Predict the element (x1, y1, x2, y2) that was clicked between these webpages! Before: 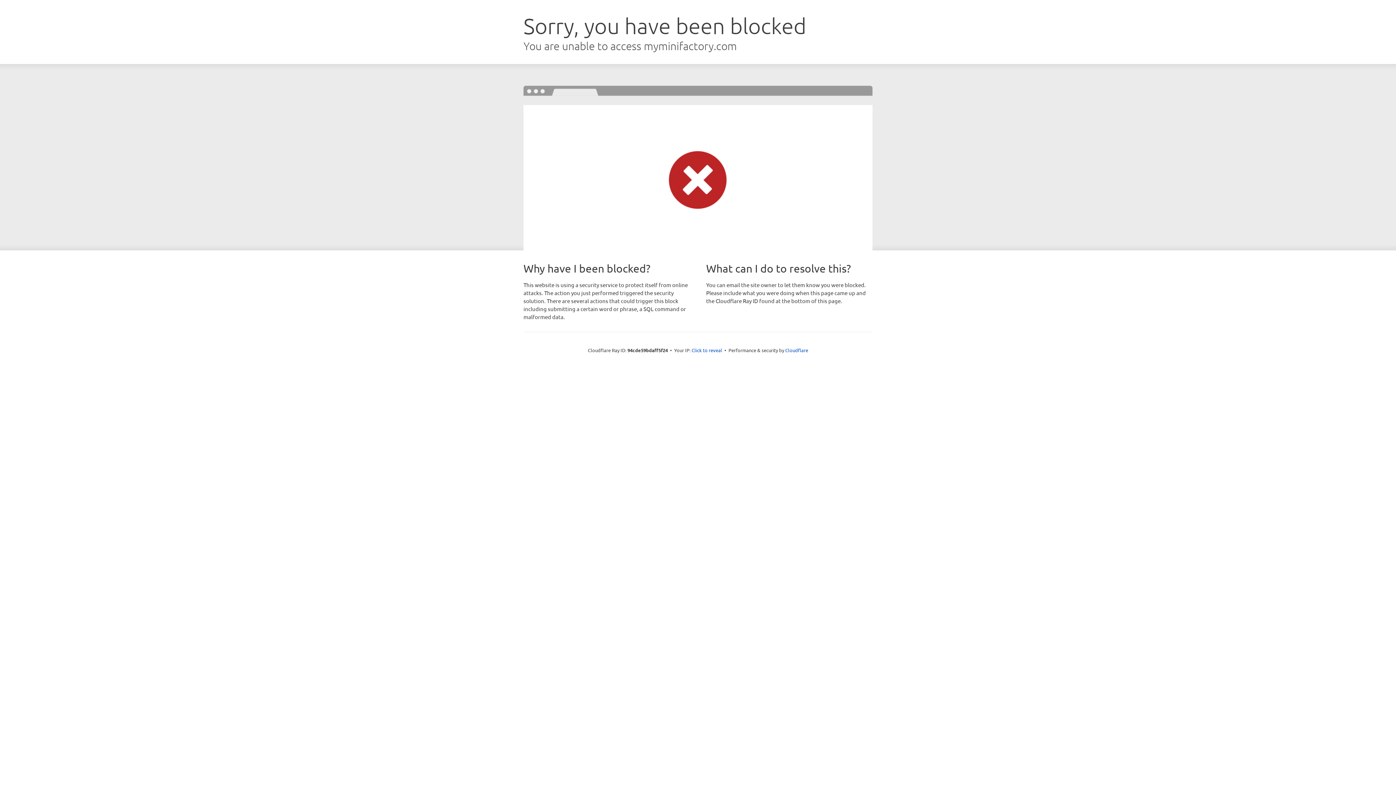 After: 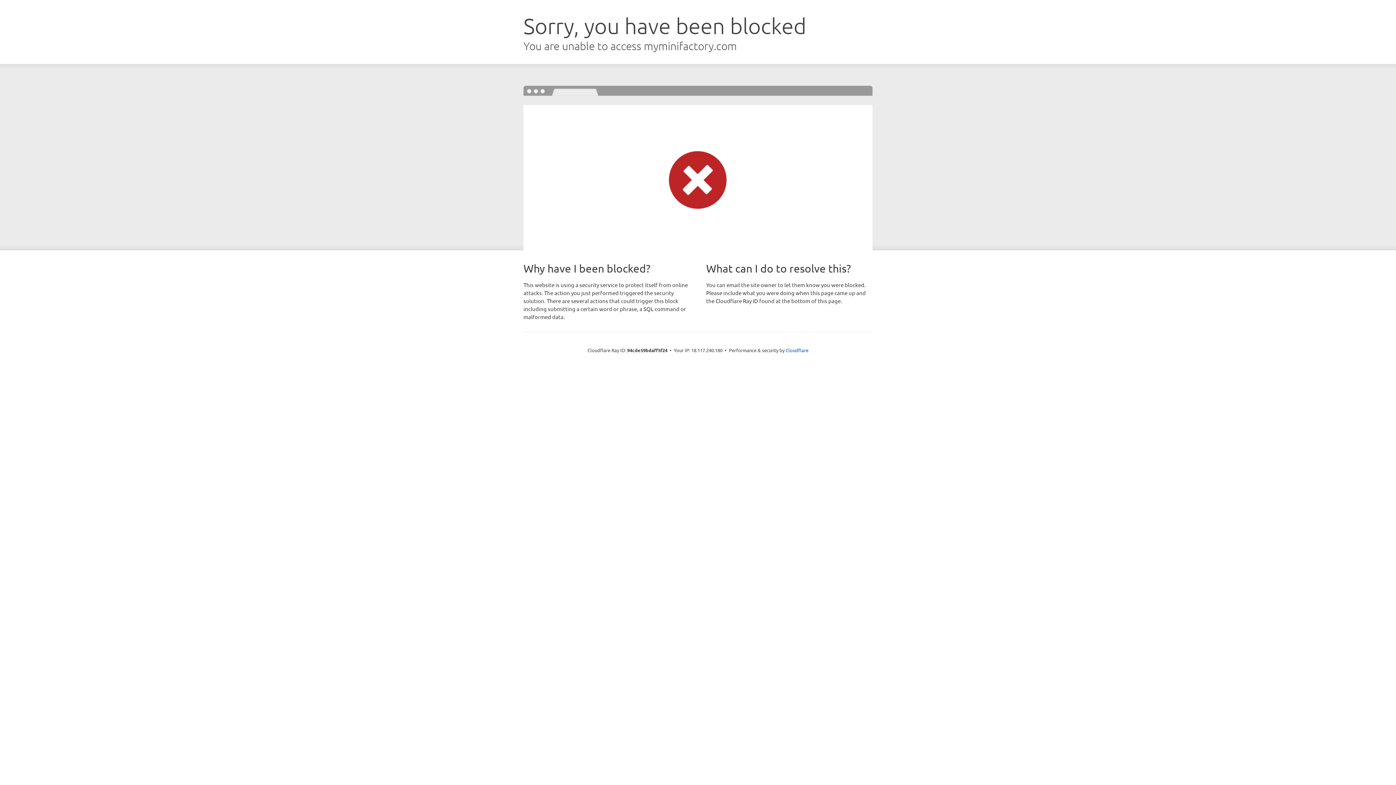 Action: bbox: (691, 346, 722, 353) label: Click to reveal